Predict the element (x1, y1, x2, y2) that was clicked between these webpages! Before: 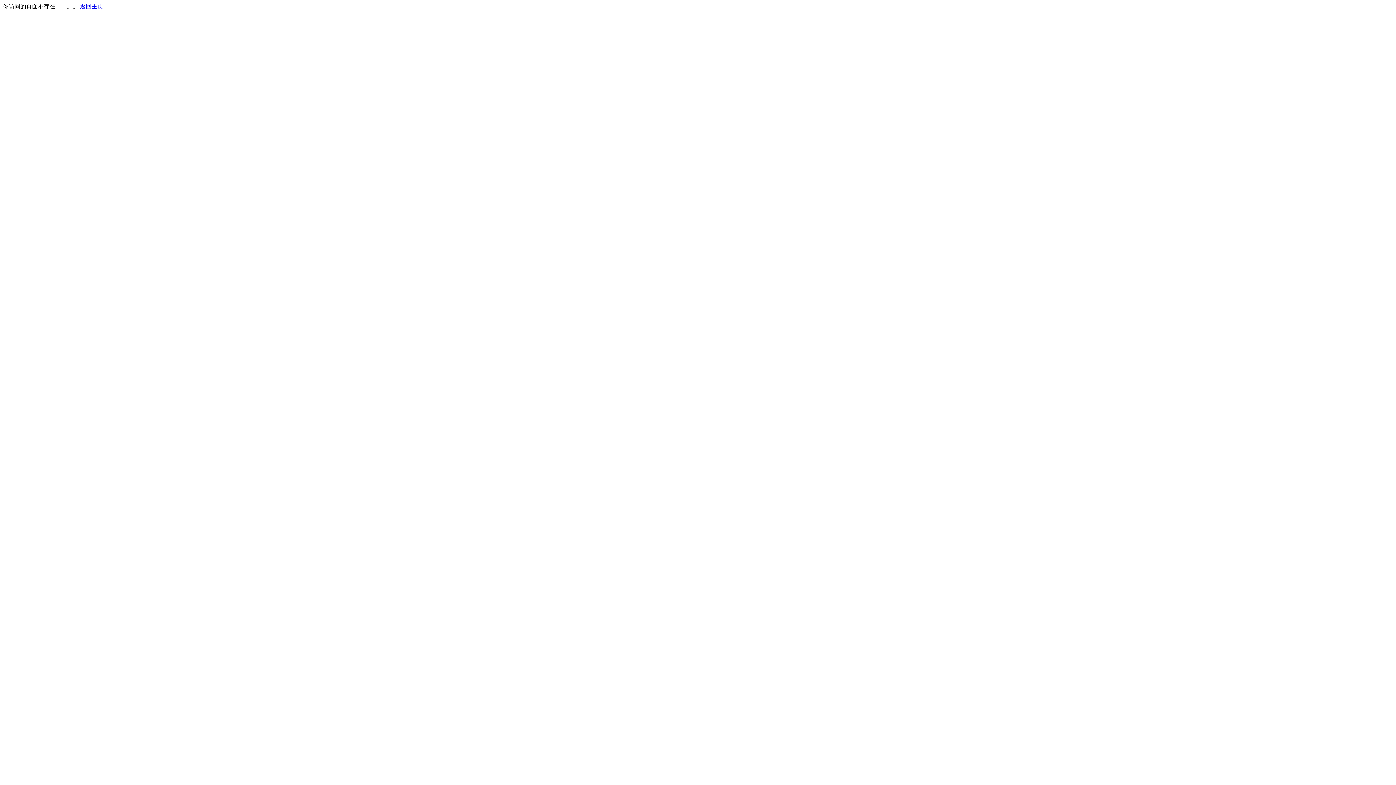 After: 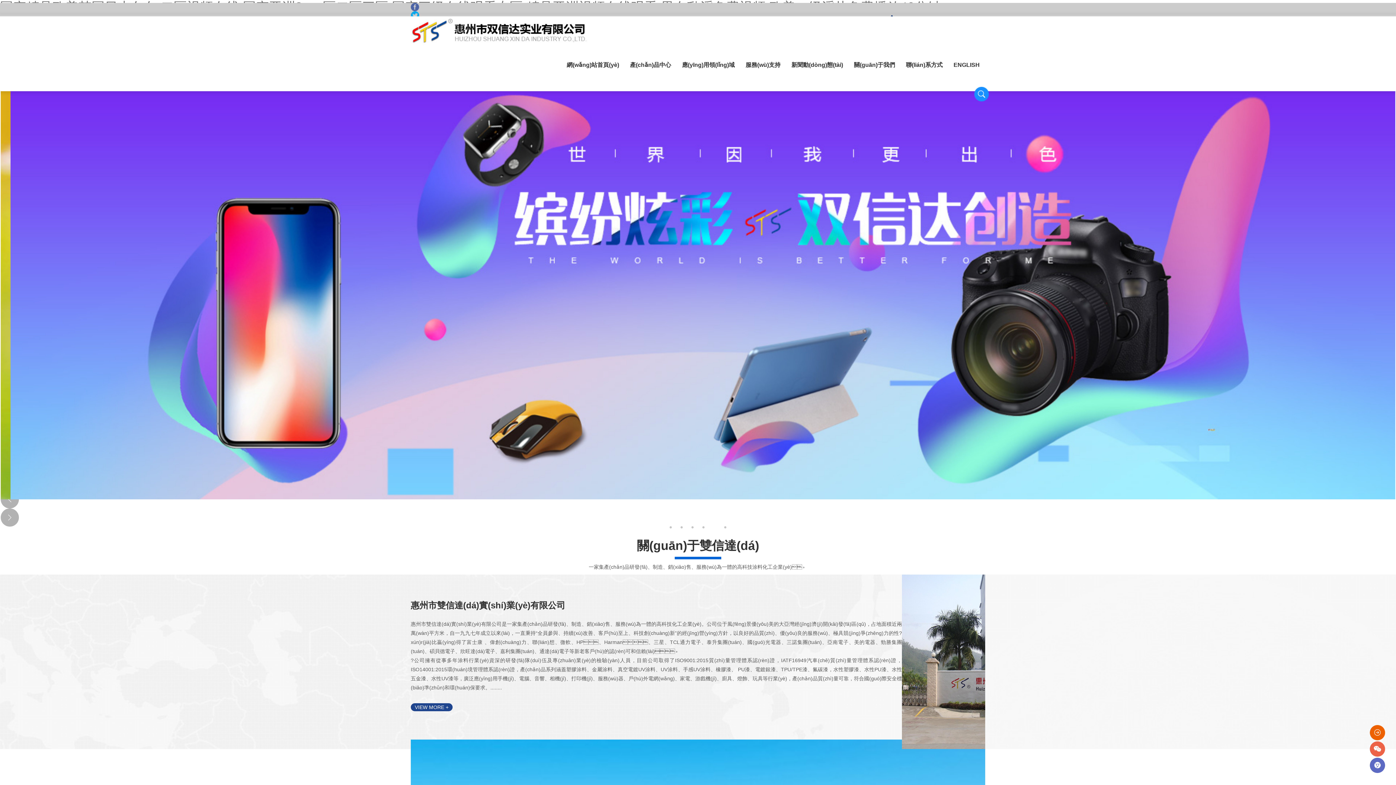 Action: label: 返回主页 bbox: (80, 3, 103, 9)